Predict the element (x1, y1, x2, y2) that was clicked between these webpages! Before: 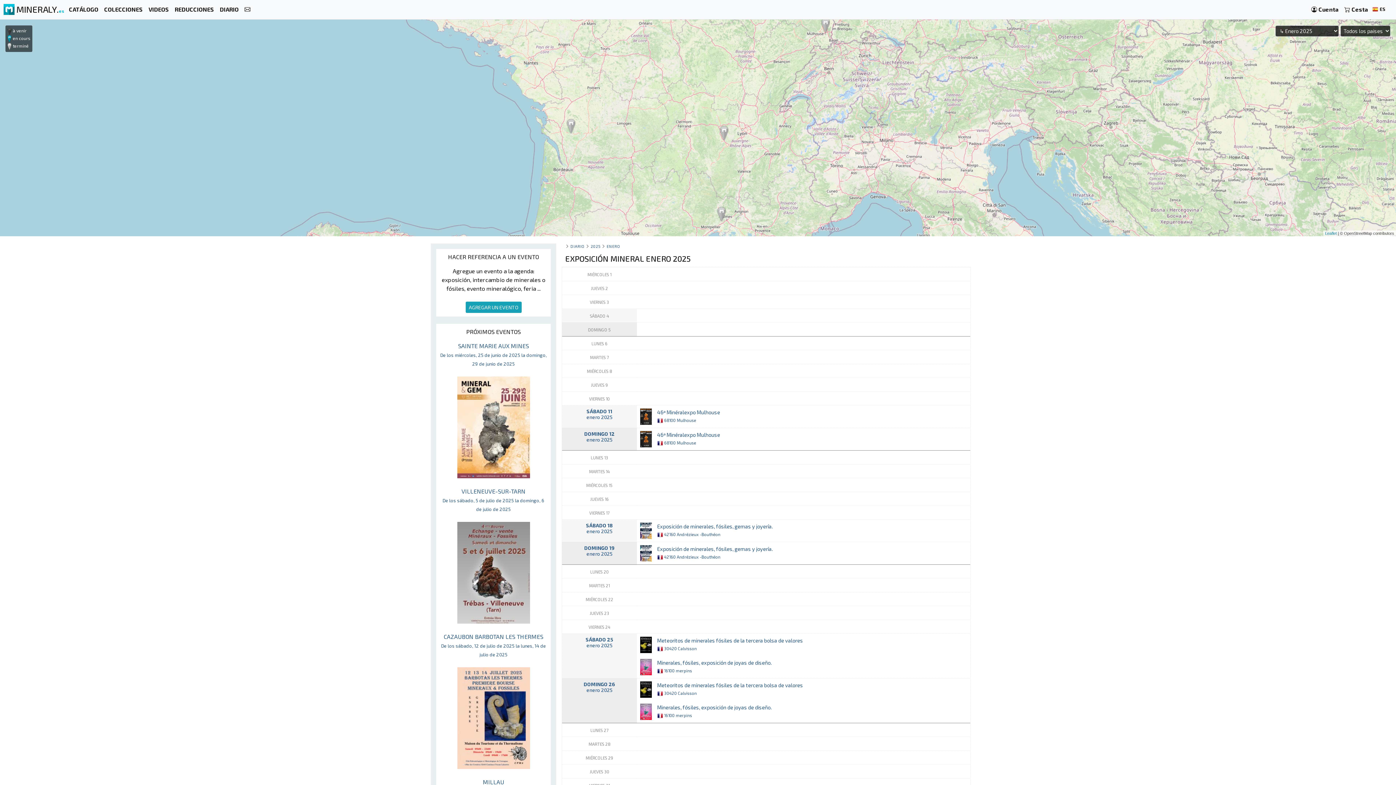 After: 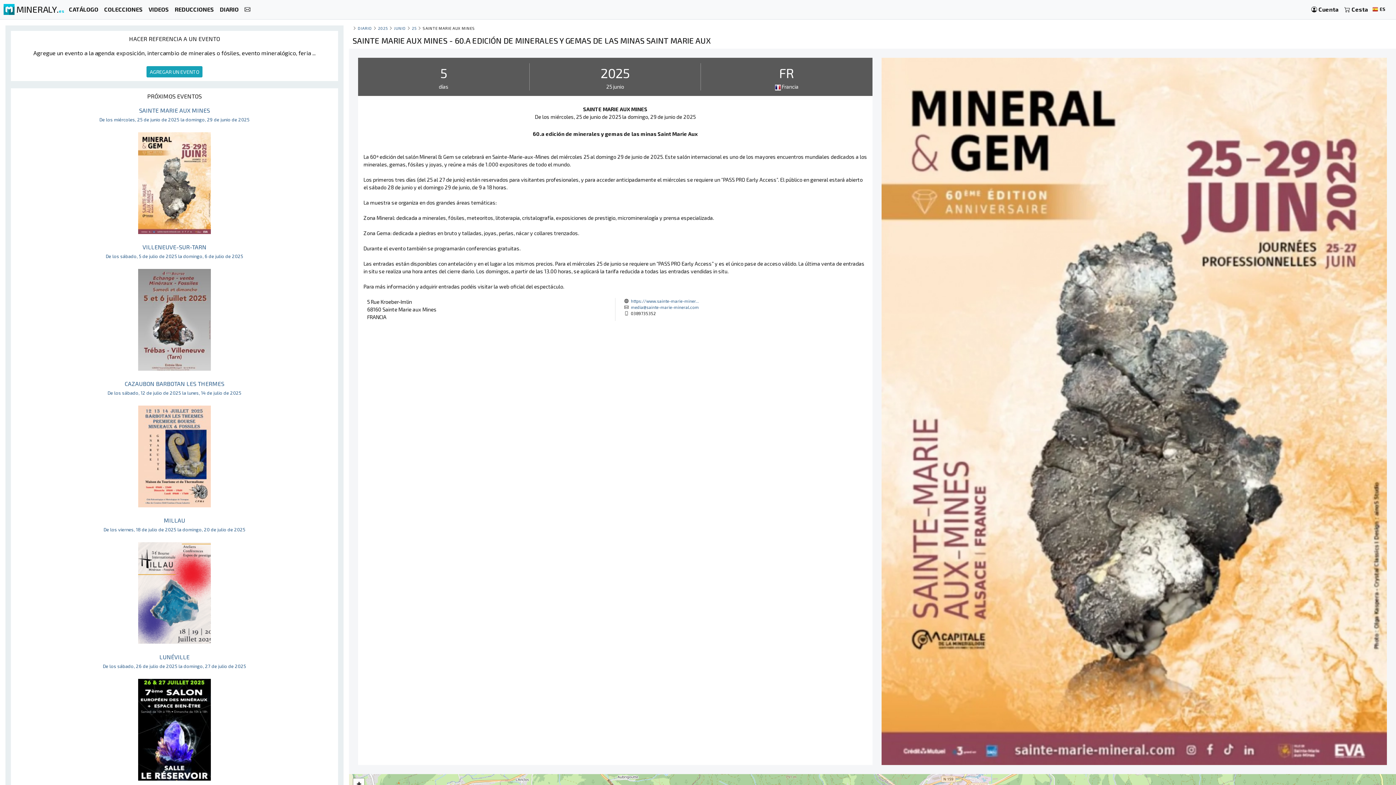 Action: label: SAINTE MARIE AUX MINES
De los miércoles, 25 de junio de 2025 la domingo, 29 de junio de 2025



 bbox: (440, 342, 546, 430)